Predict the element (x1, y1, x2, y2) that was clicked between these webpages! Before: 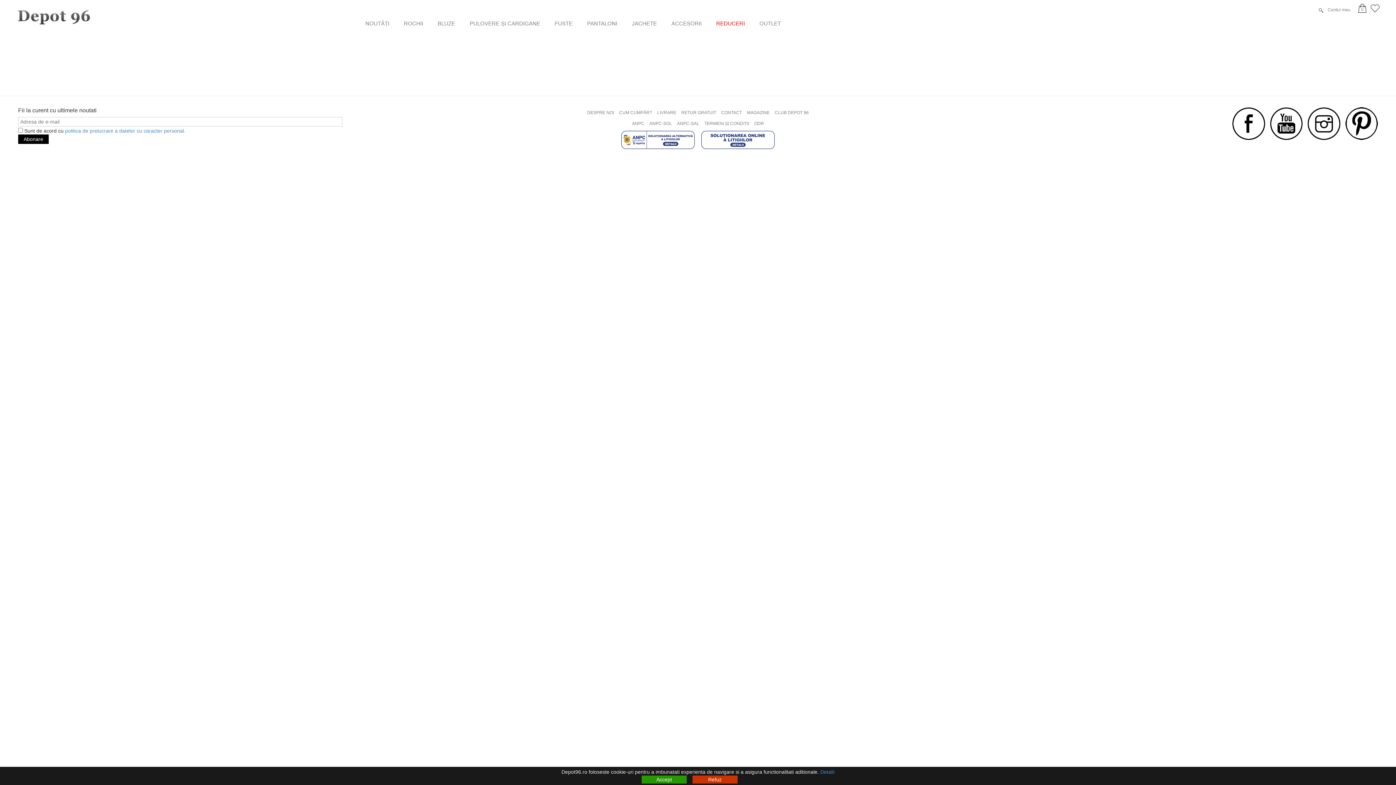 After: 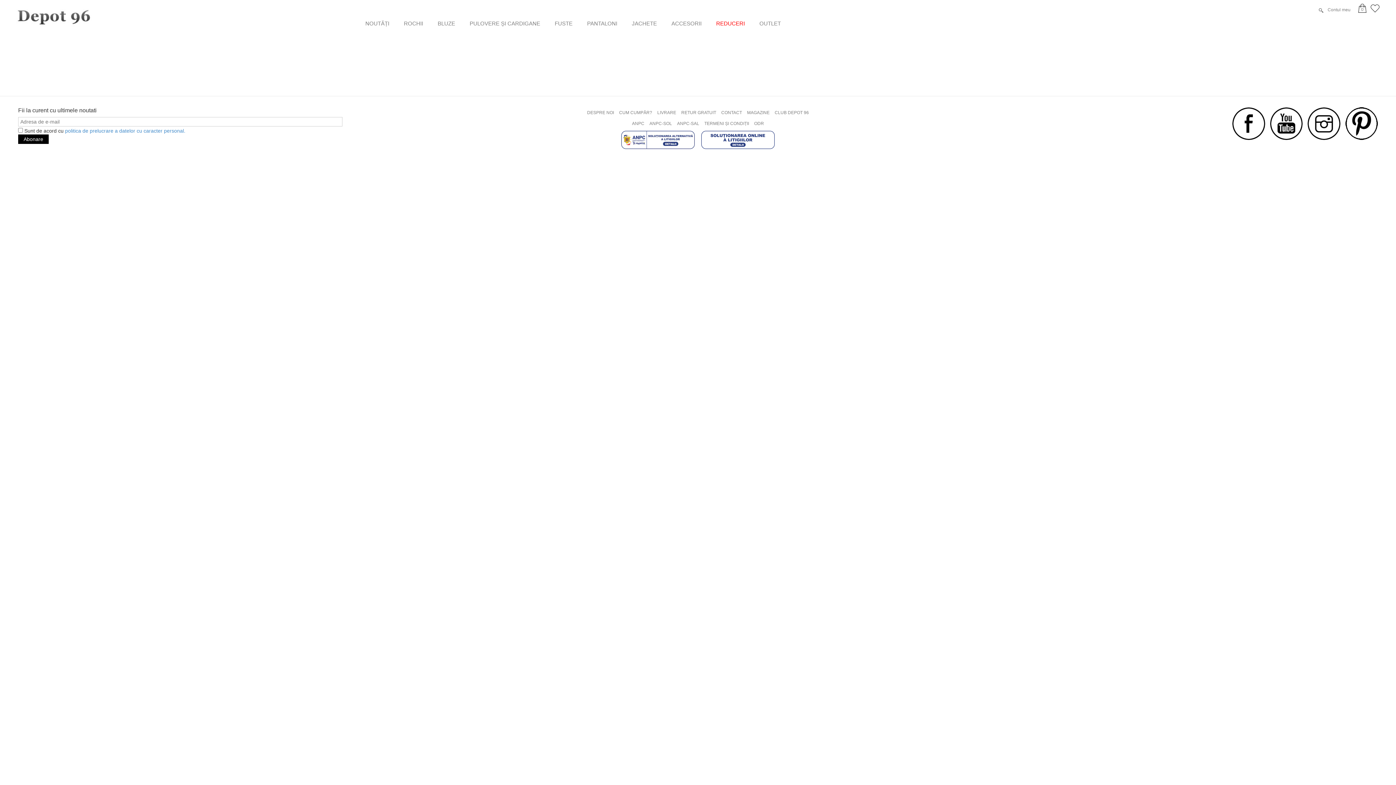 Action: bbox: (692, 776, 737, 784) label: Refuz